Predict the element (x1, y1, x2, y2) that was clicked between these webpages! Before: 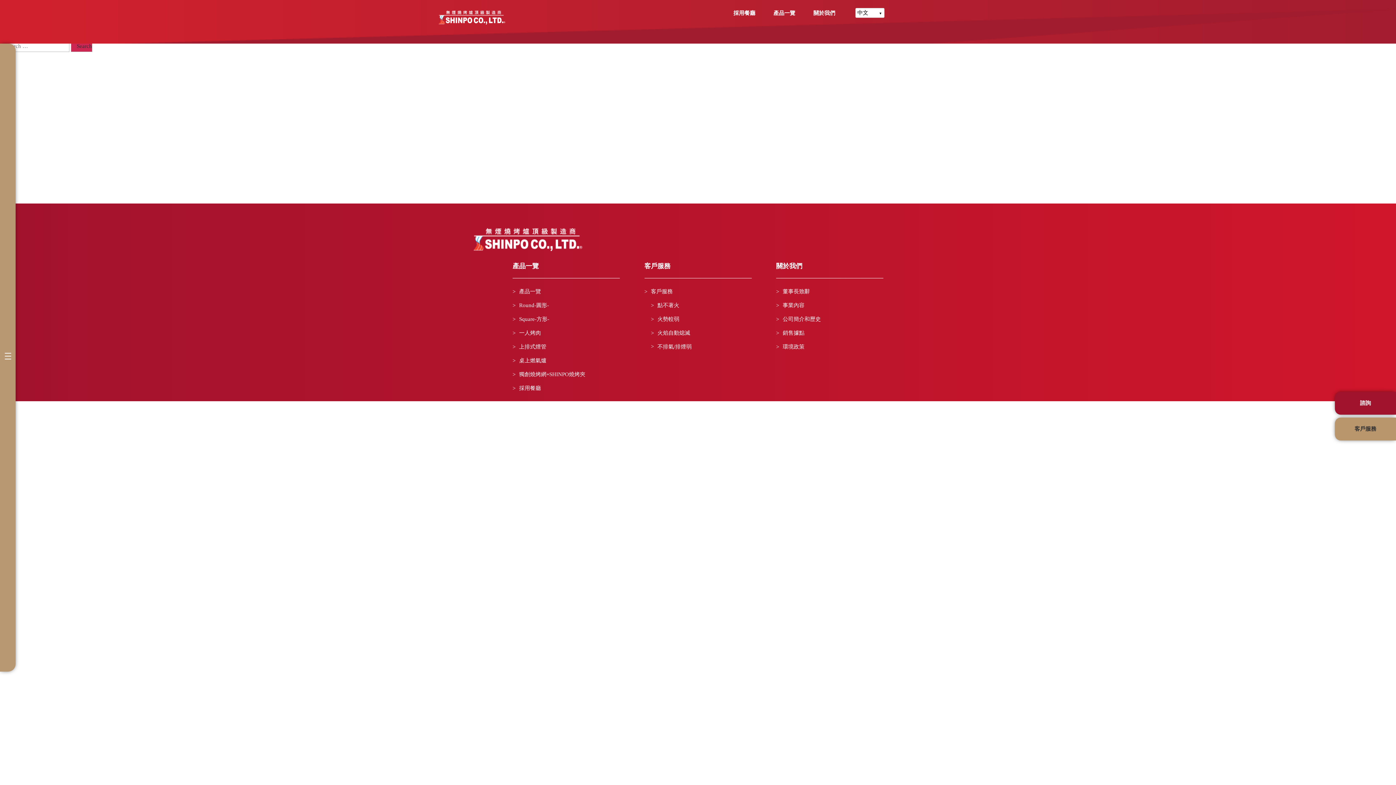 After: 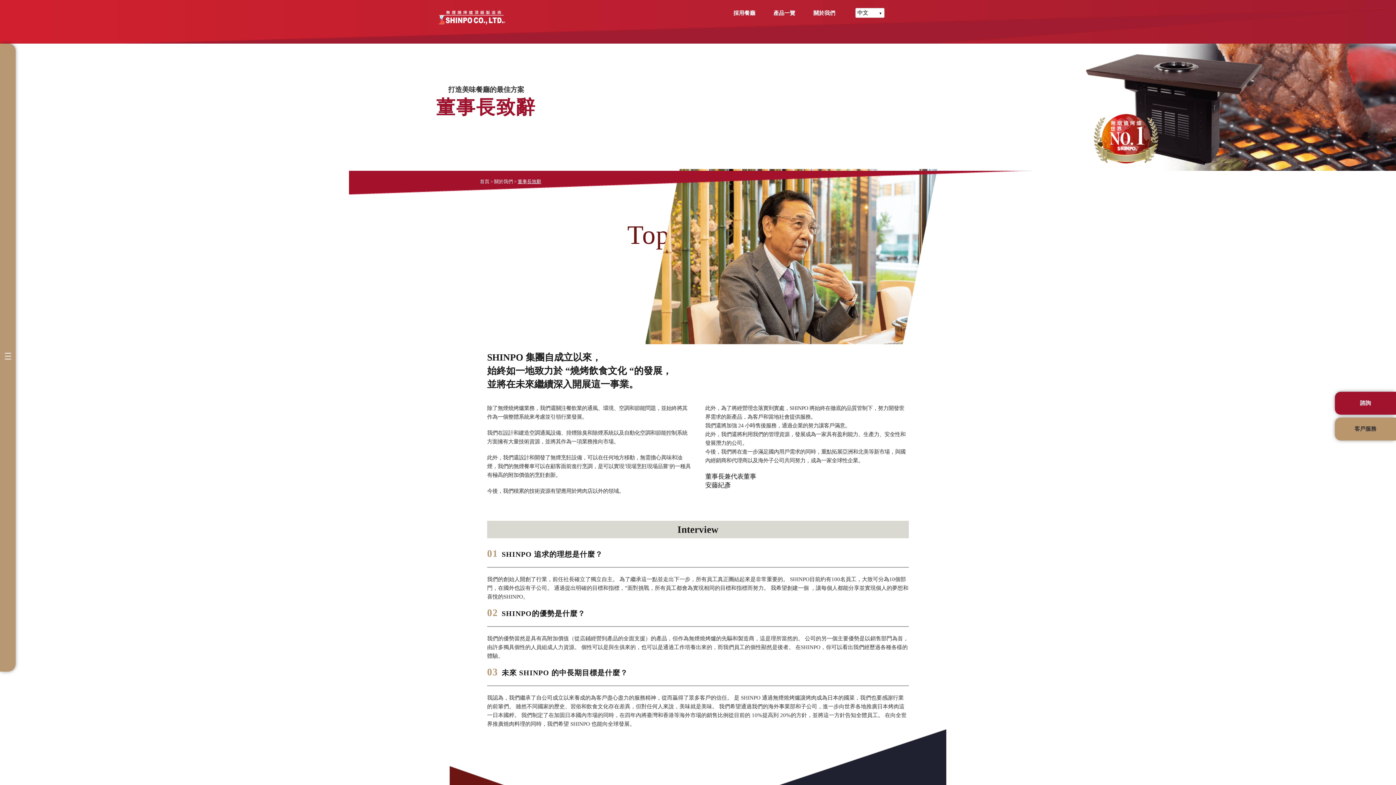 Action: bbox: (776, 287, 810, 295) label: 董事長致辭